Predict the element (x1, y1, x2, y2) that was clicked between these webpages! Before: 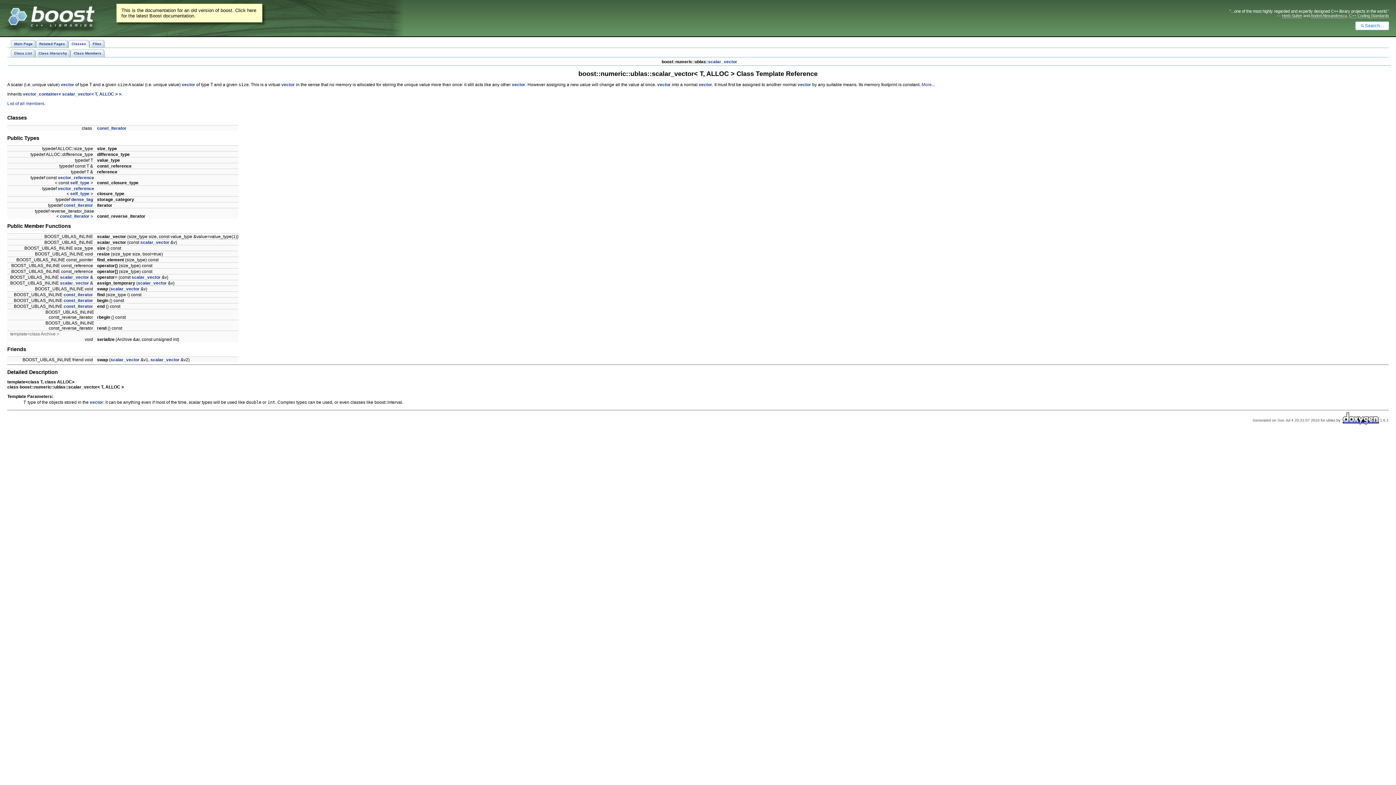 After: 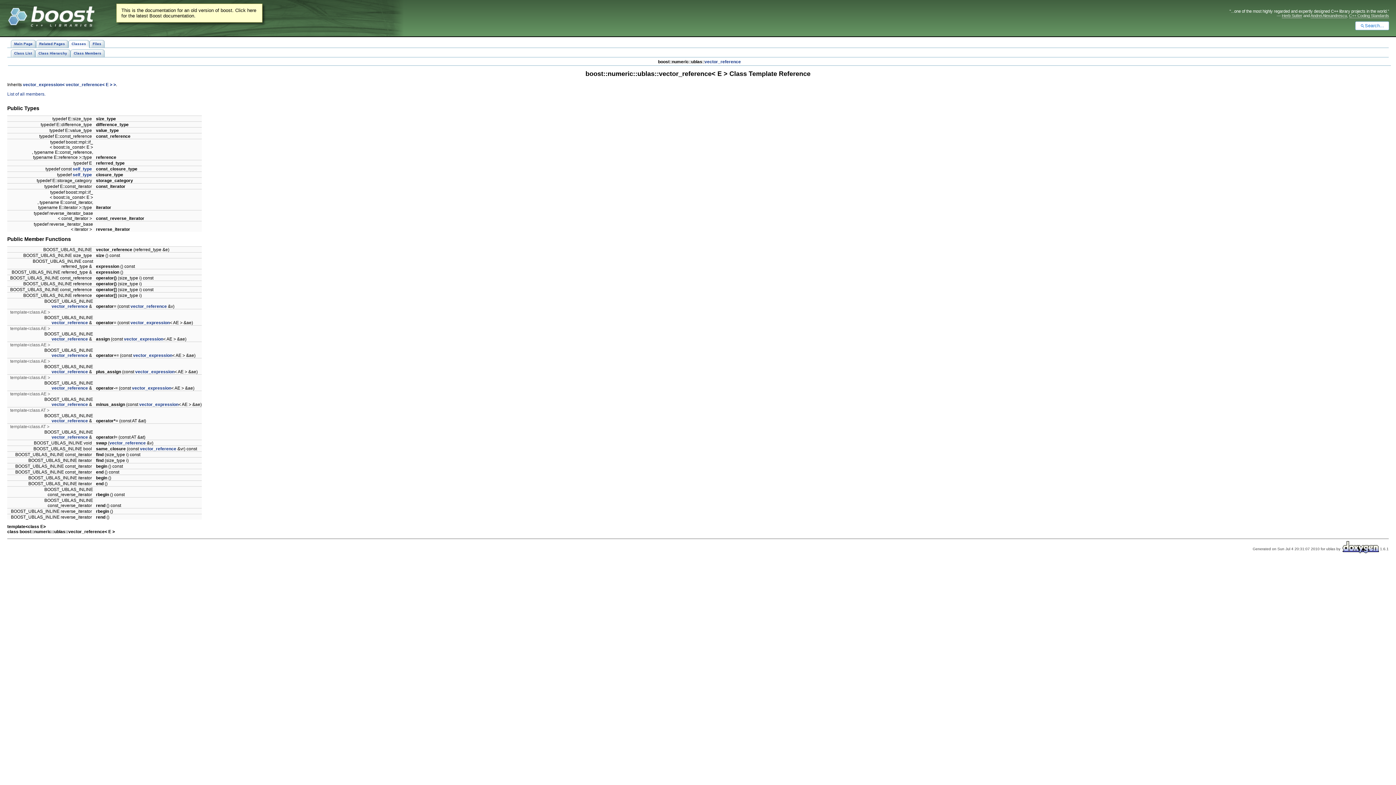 Action: label: vector_reference bbox: (57, 186, 94, 191)